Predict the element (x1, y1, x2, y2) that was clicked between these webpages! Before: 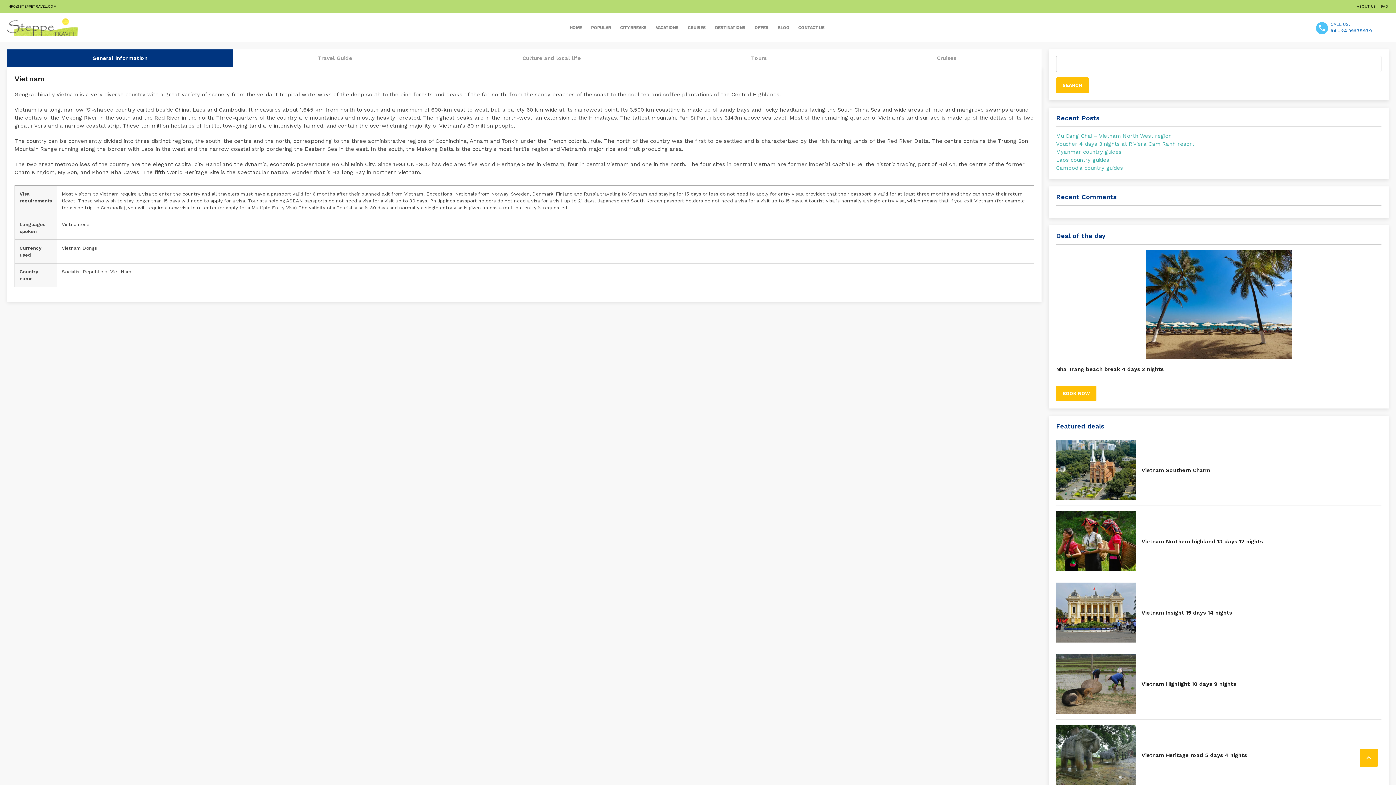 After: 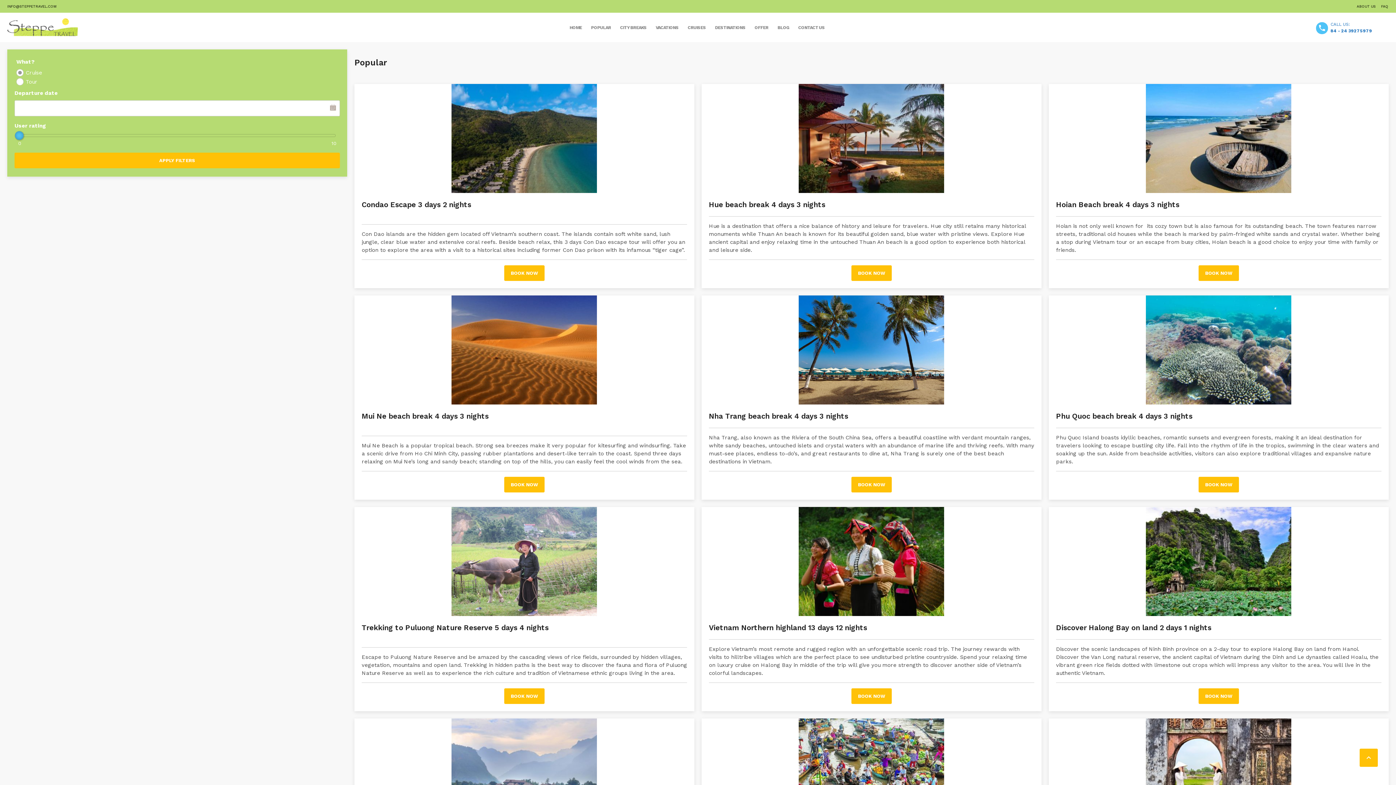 Action: bbox: (591, 20, 611, 34) label: POPULAR